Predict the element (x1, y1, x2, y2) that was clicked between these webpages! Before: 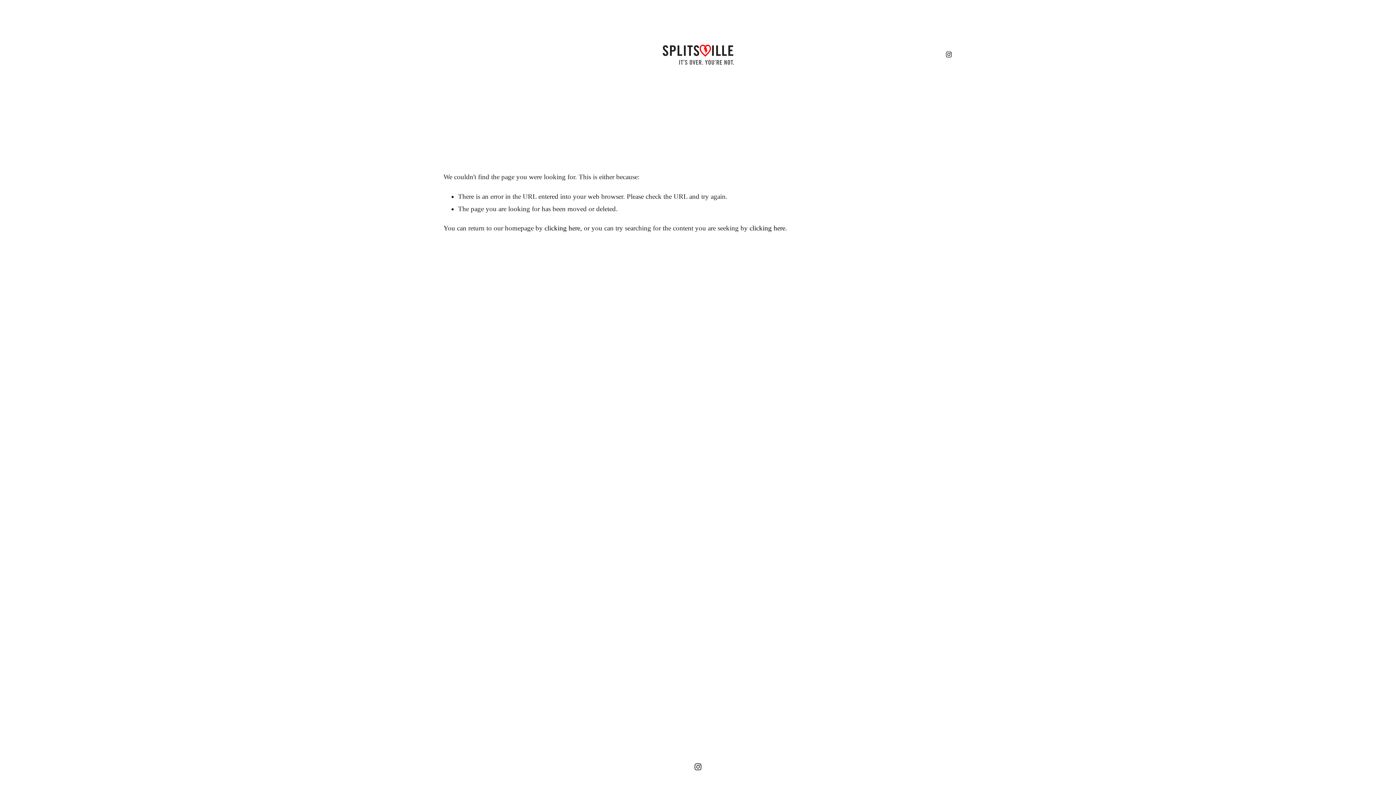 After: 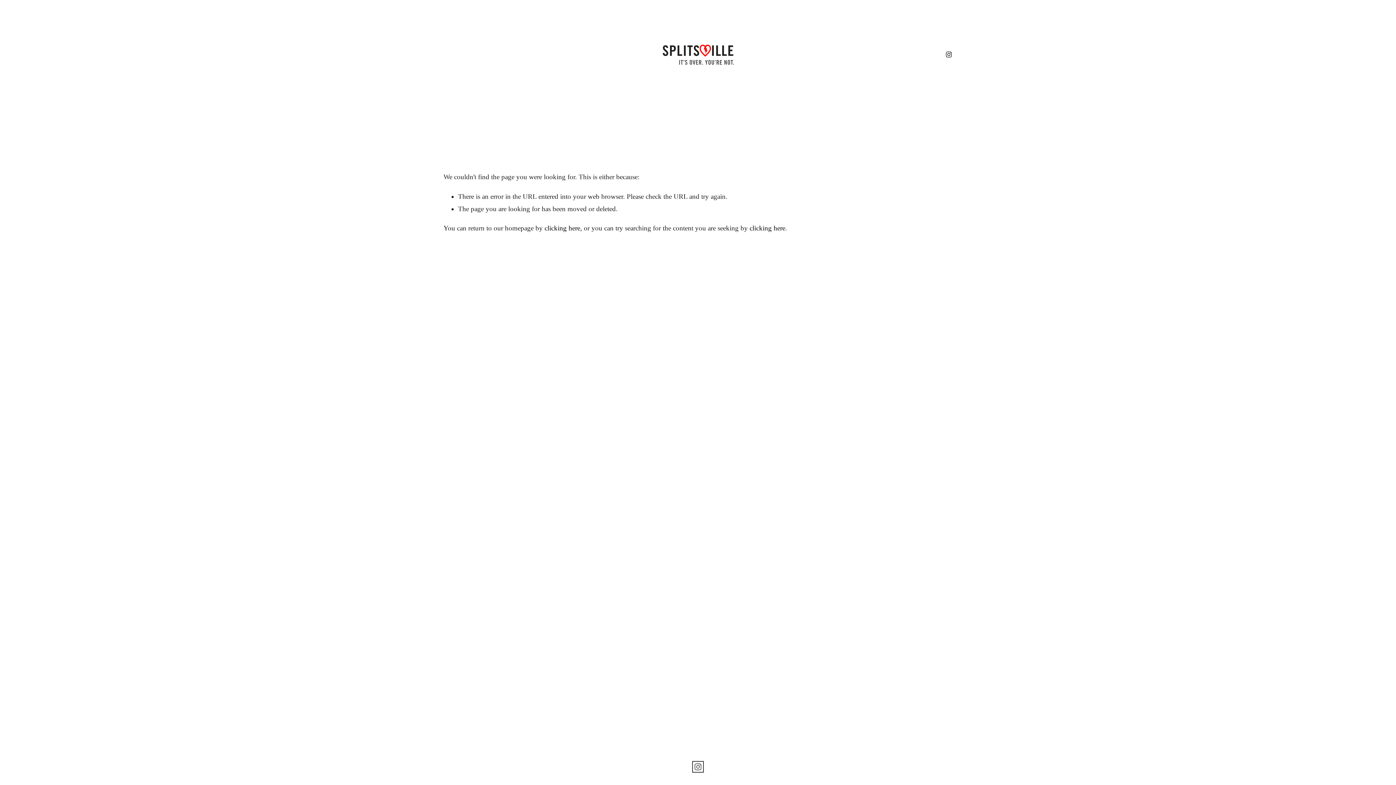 Action: bbox: (694, 763, 701, 770) label: Instagram